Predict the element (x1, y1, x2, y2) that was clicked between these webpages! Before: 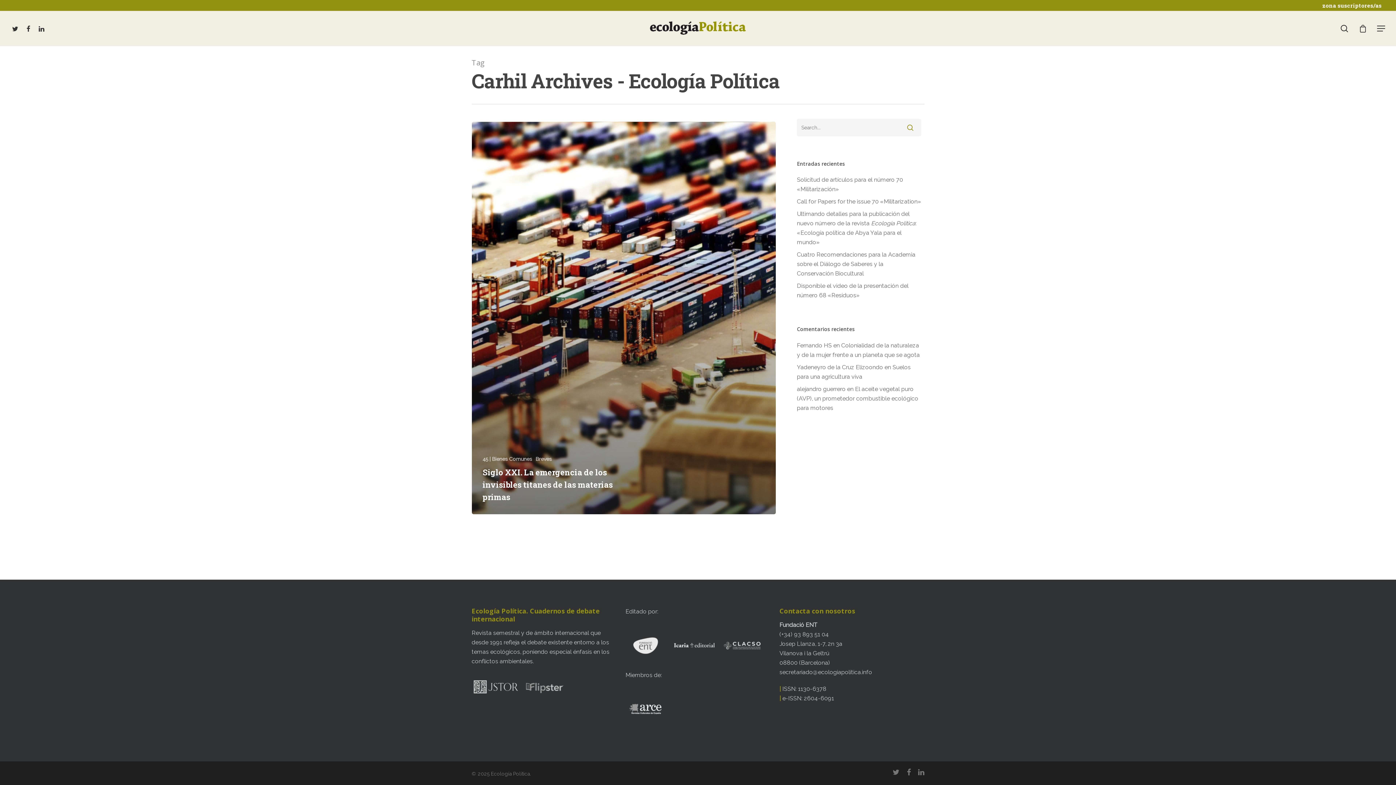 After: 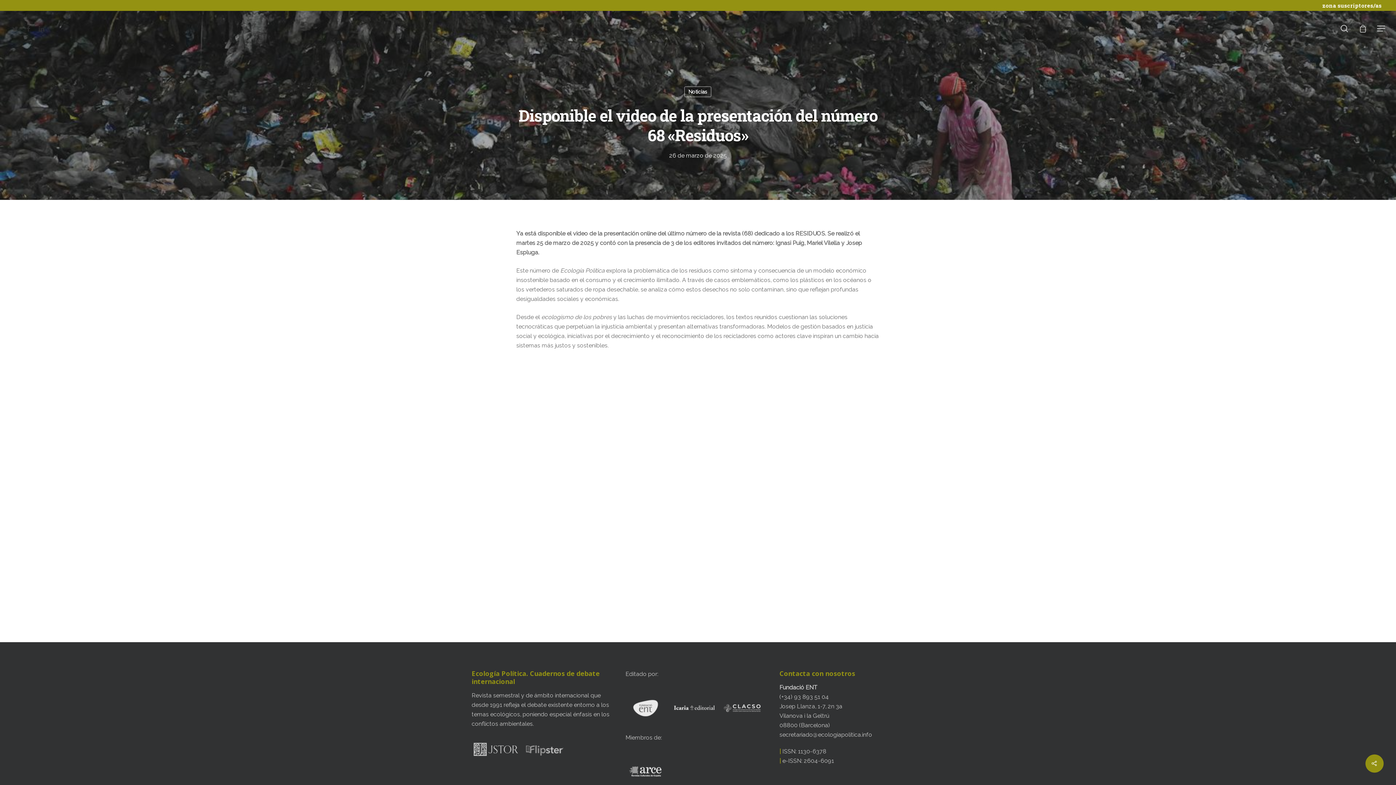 Action: label: Disponible el video de la presentación del número 68 «Residuos» bbox: (797, 281, 921, 300)